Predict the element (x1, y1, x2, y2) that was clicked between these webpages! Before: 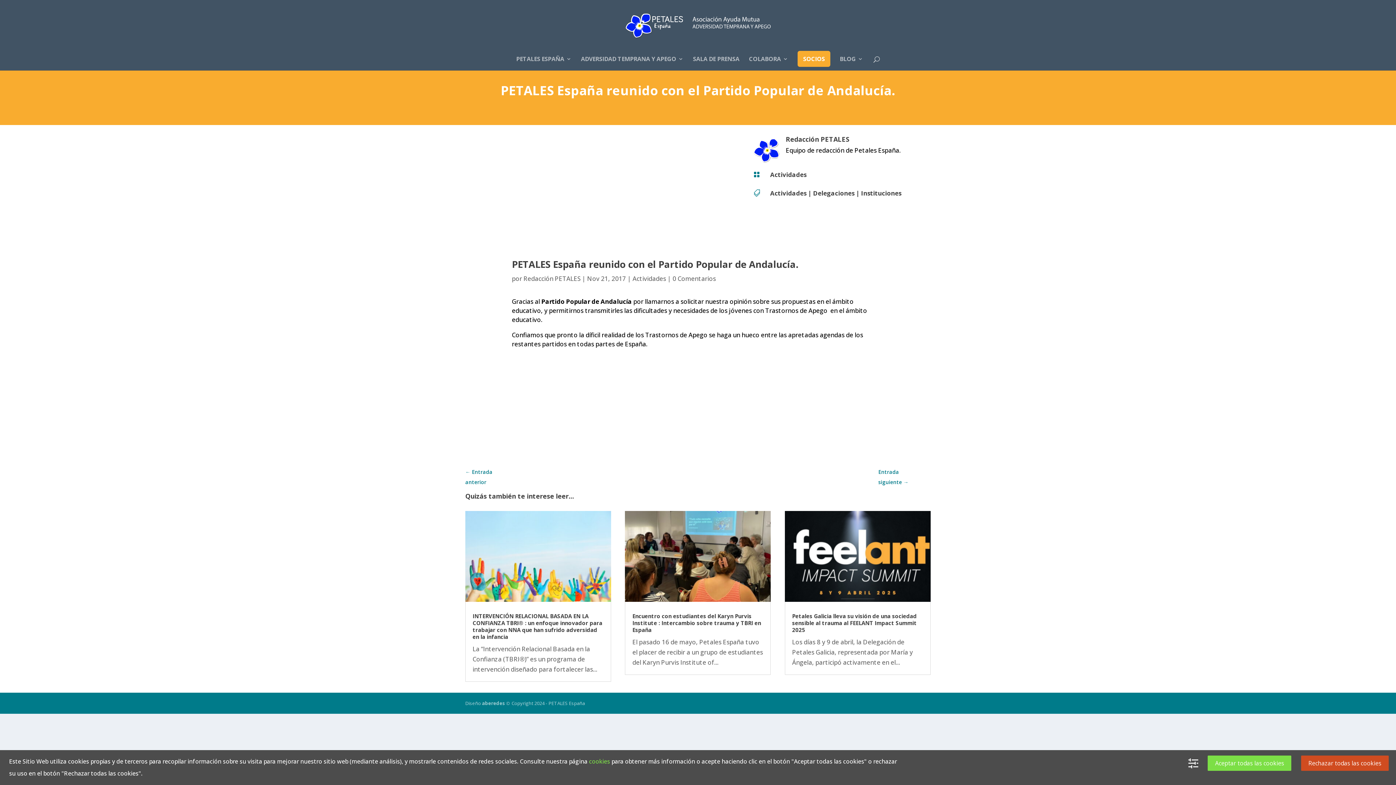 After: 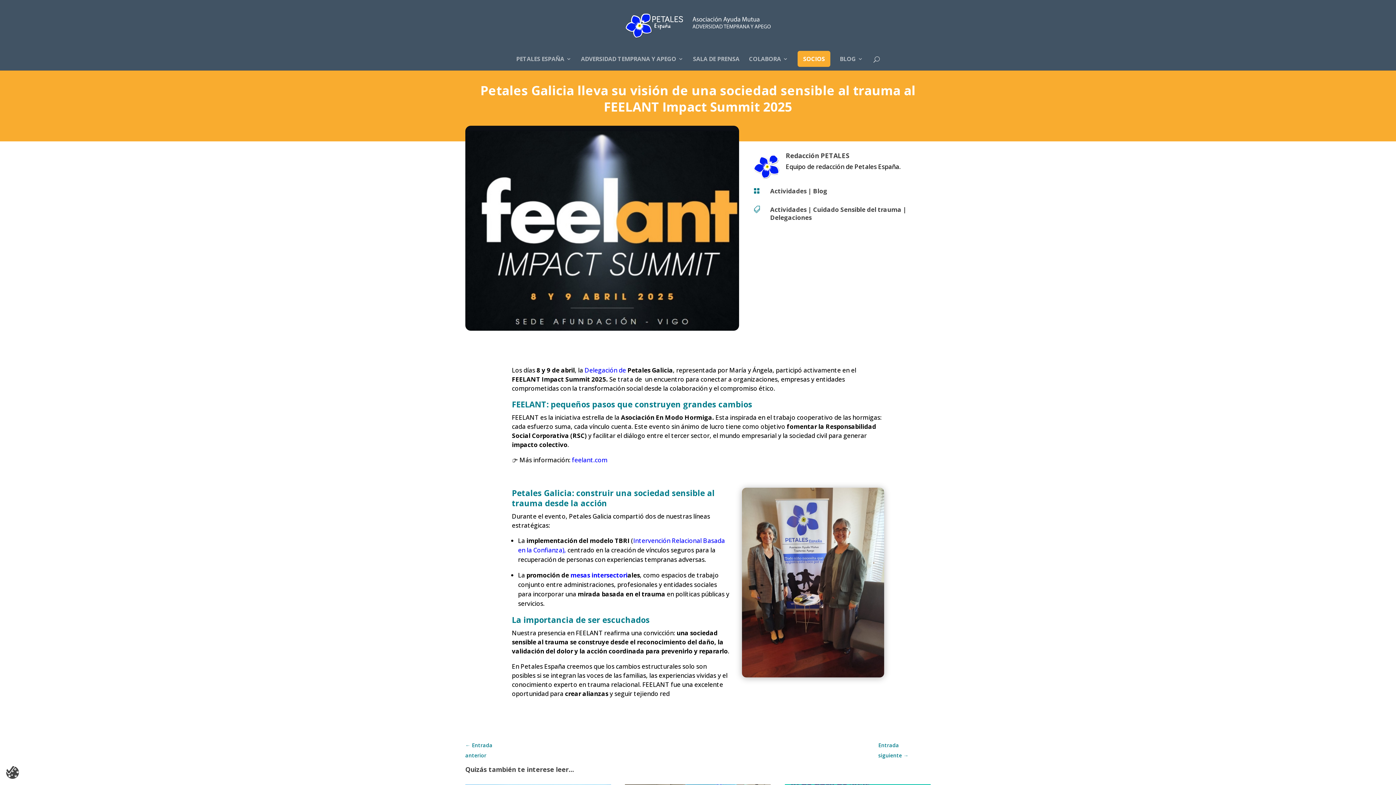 Action: label: Petales Galicia lleva su visión de una sociedad sensible al trauma al FEELANT Impact Summit 2025 bbox: (792, 612, 917, 633)